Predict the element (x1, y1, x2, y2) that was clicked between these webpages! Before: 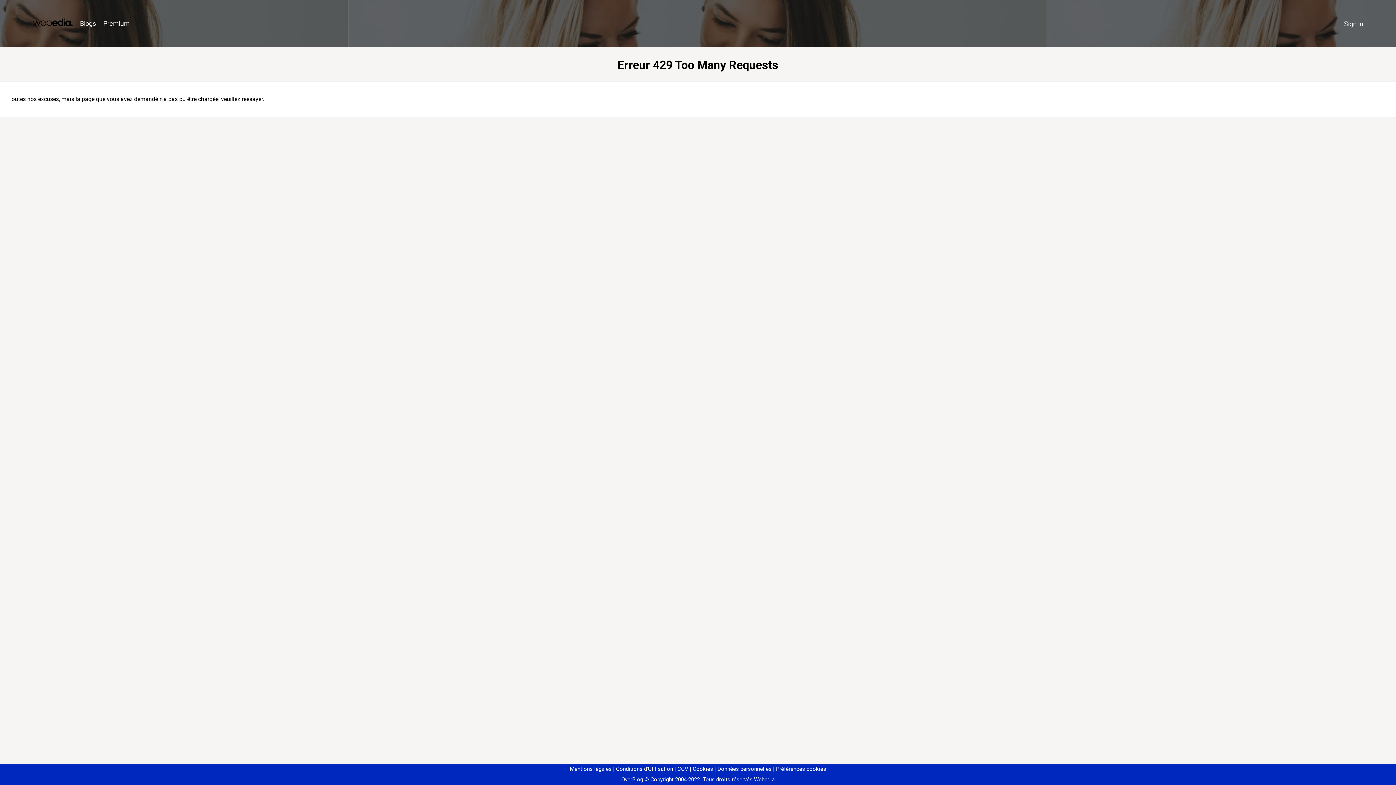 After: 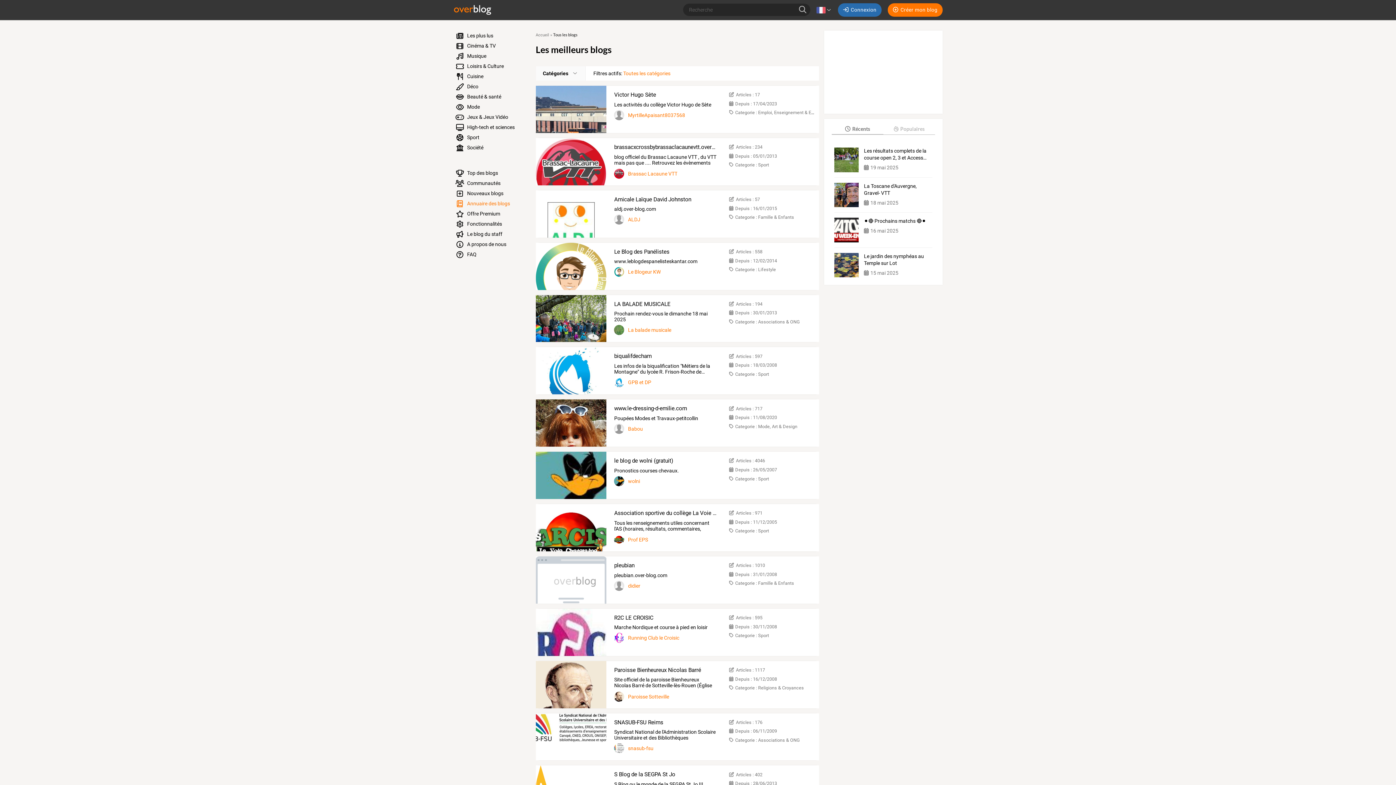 Action: label: Blogs bbox: (76, 16, 99, 31)